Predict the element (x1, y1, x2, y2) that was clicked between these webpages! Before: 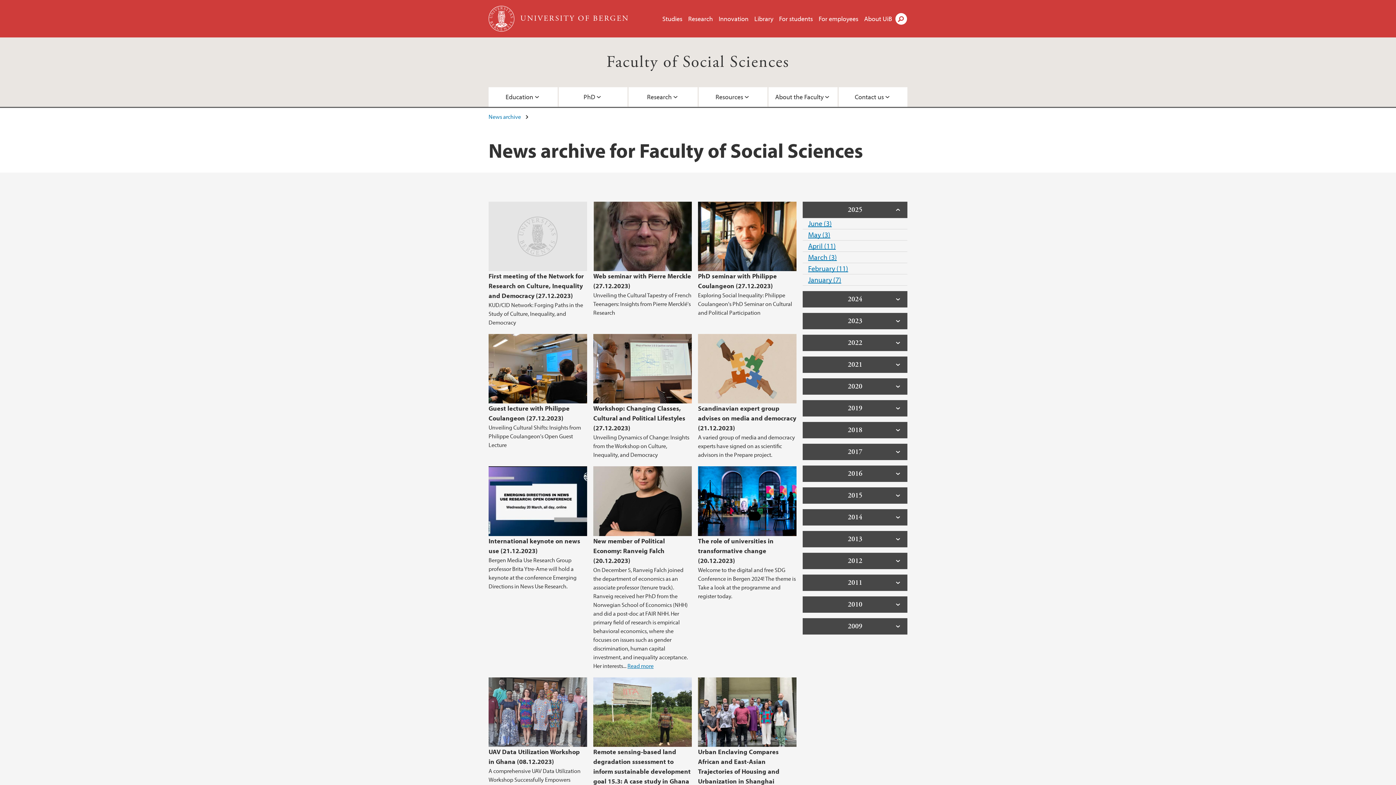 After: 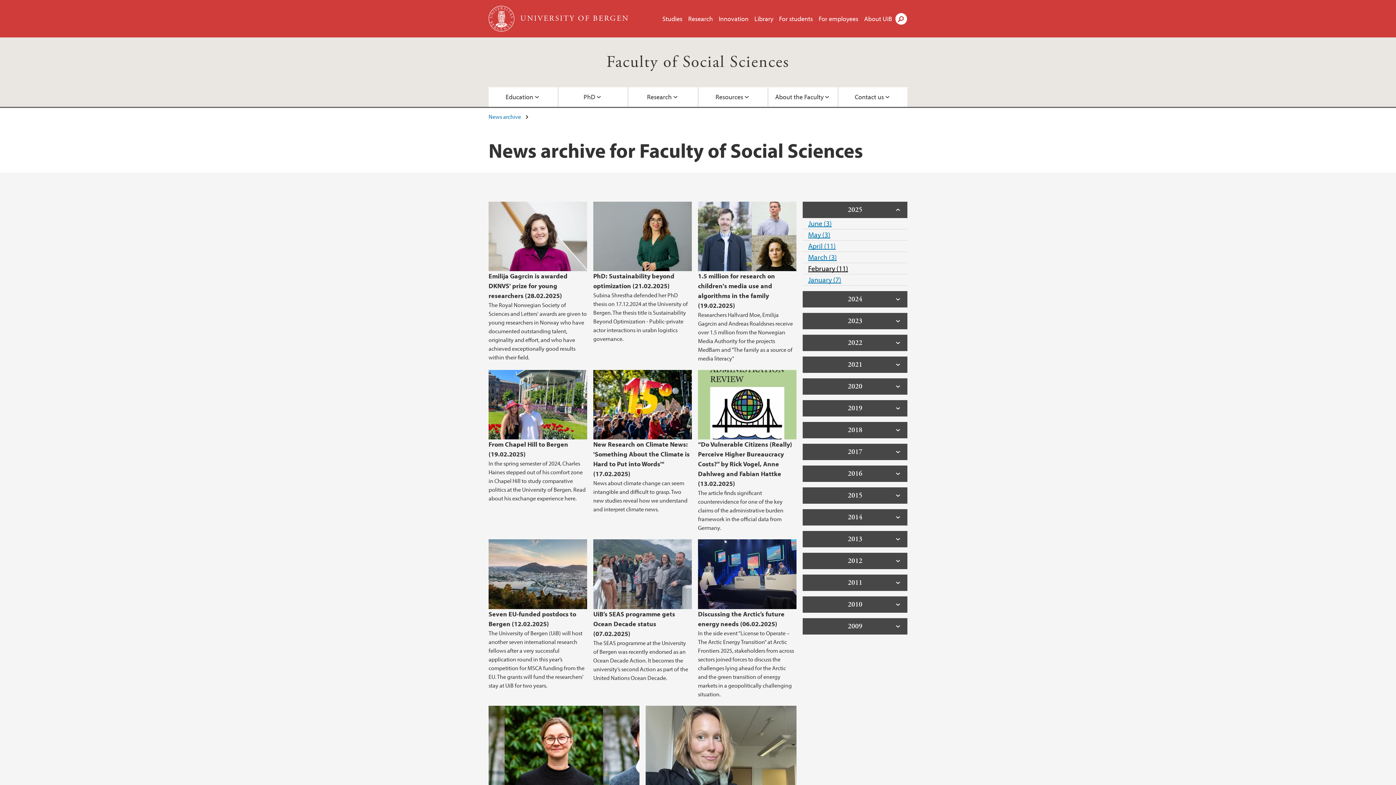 Action: label: February (11) bbox: (808, 264, 848, 273)